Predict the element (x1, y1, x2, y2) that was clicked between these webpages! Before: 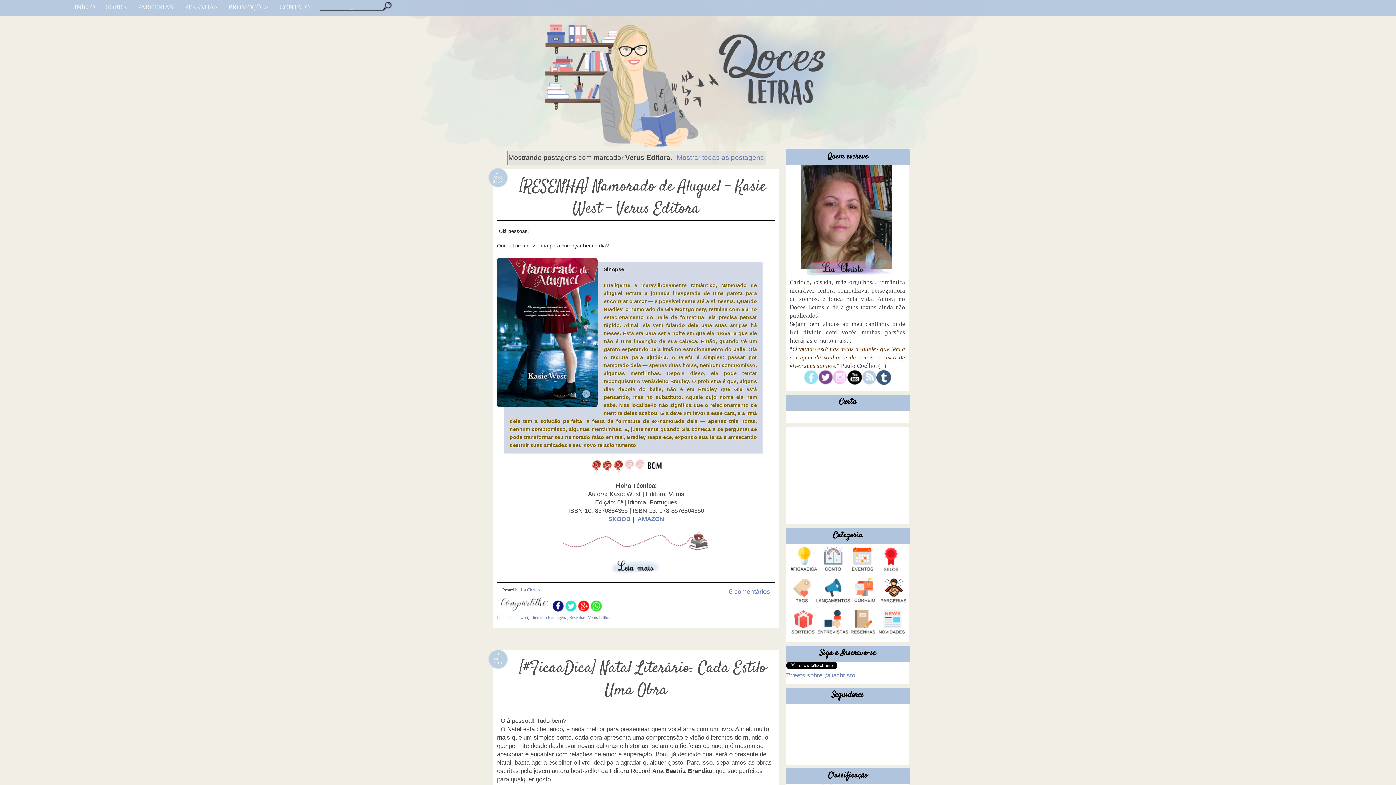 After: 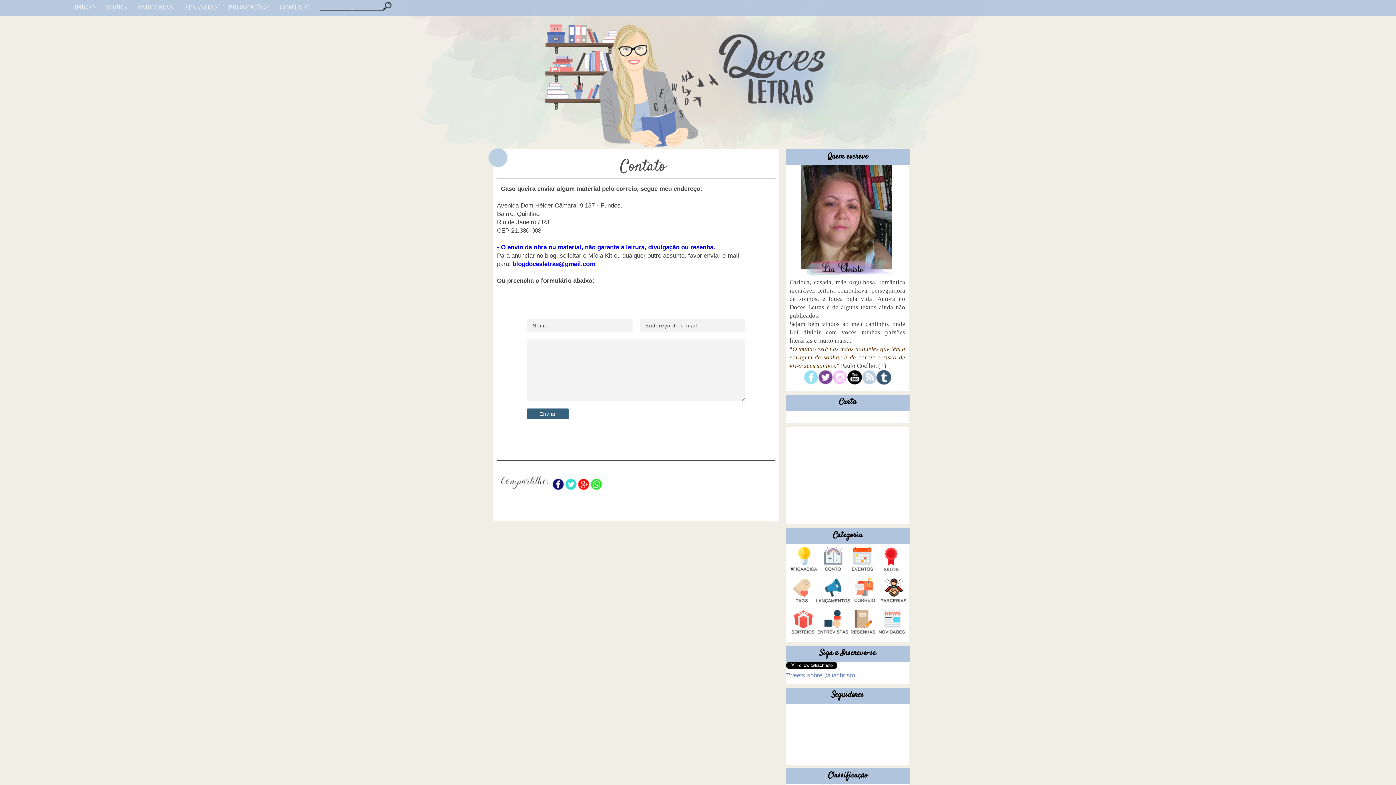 Action: label: CONTATO bbox: (274, 1, 315, 13)